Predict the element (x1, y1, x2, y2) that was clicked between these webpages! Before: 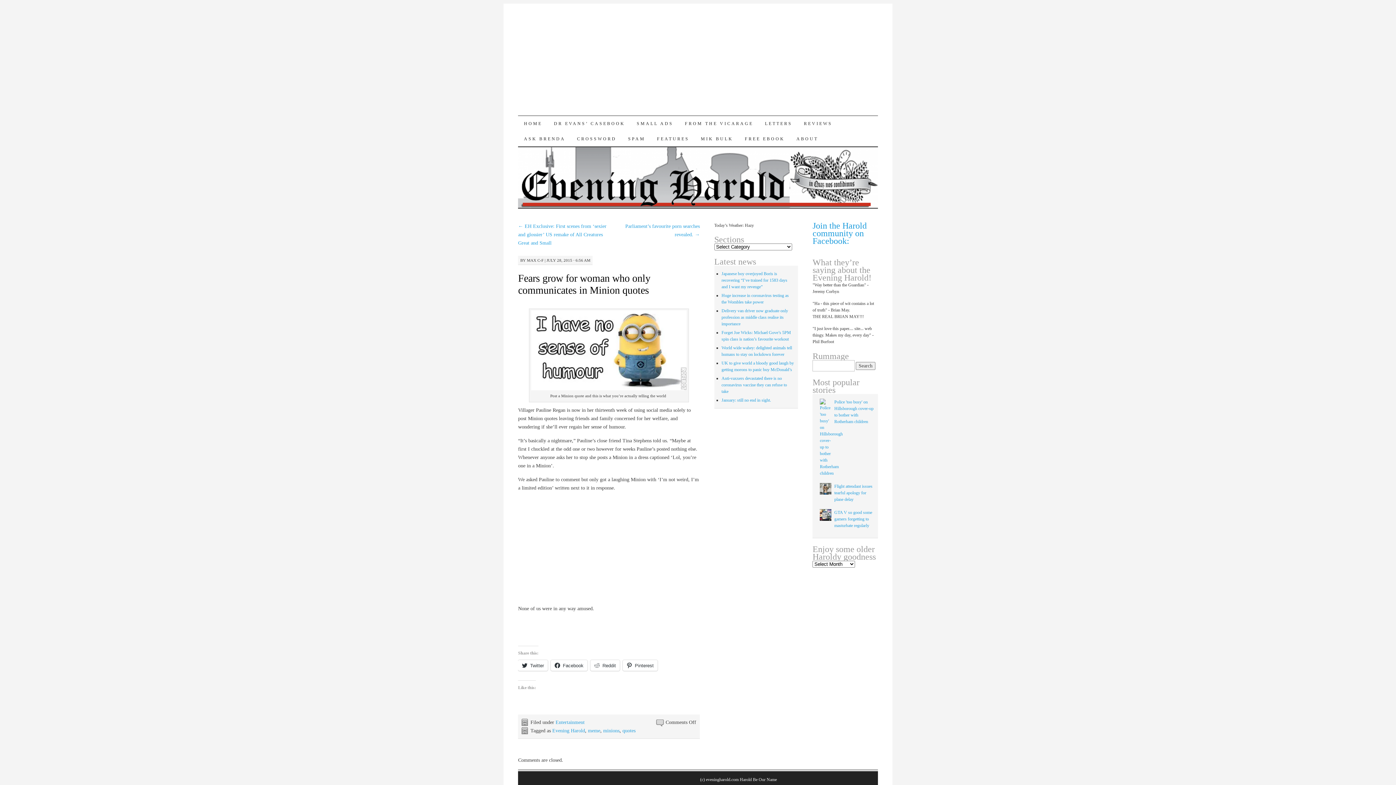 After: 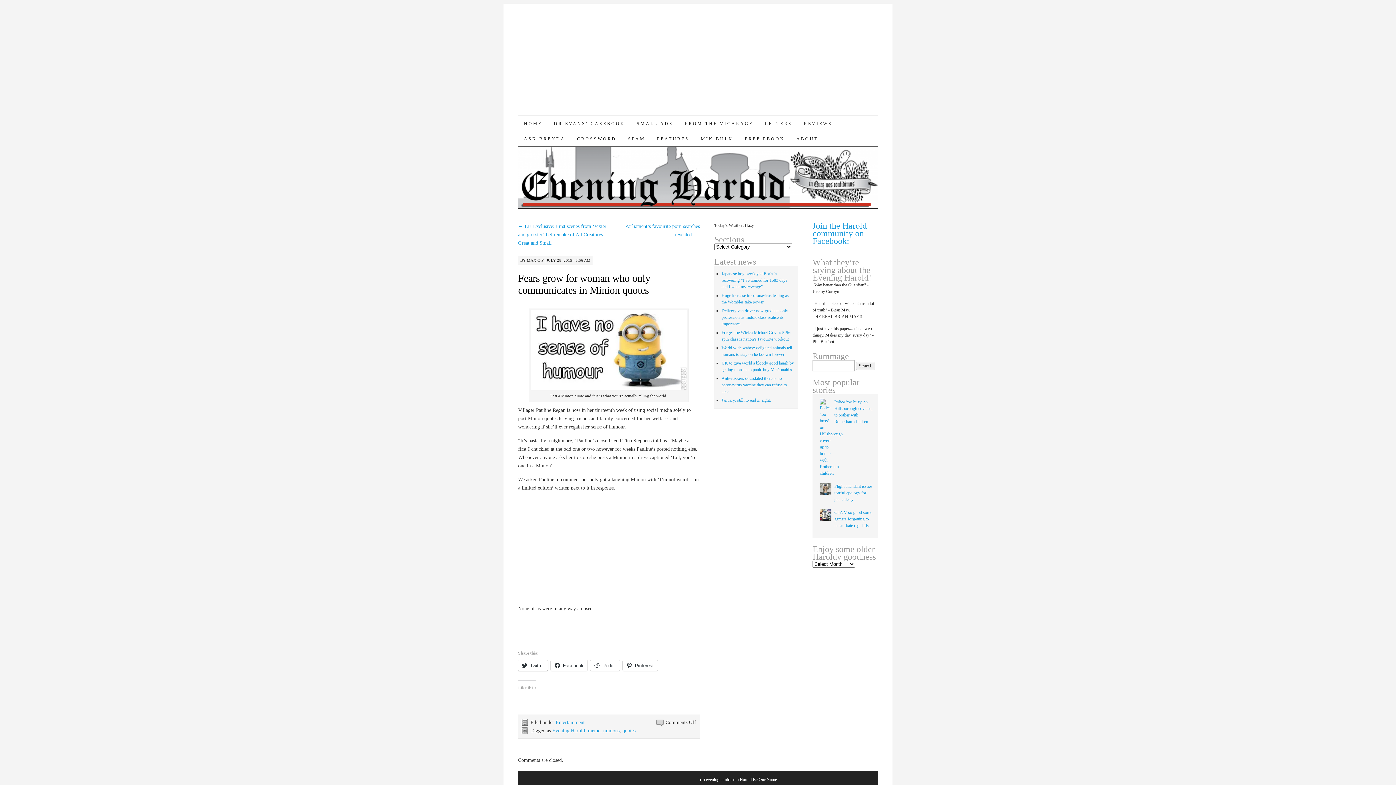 Action: label: Twitter bbox: (518, 660, 548, 671)